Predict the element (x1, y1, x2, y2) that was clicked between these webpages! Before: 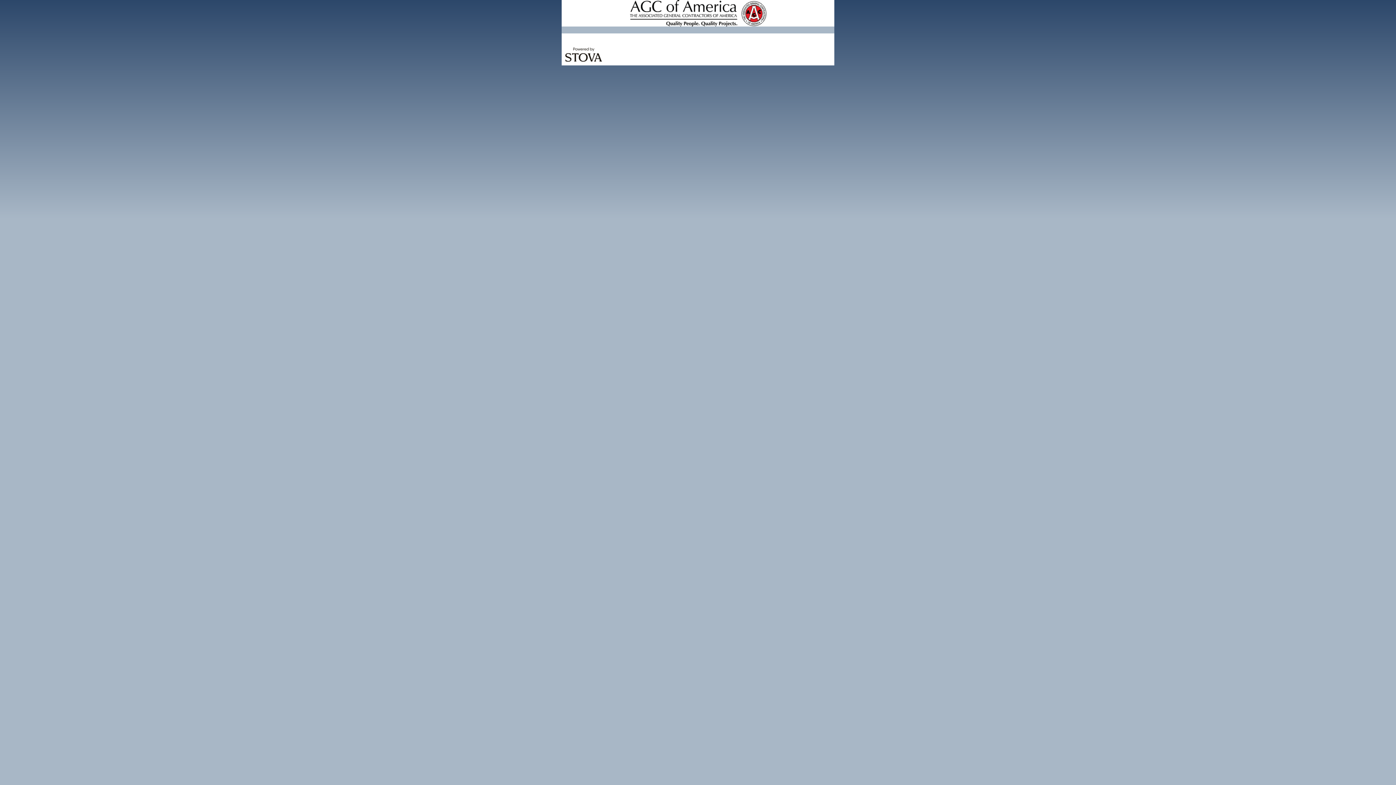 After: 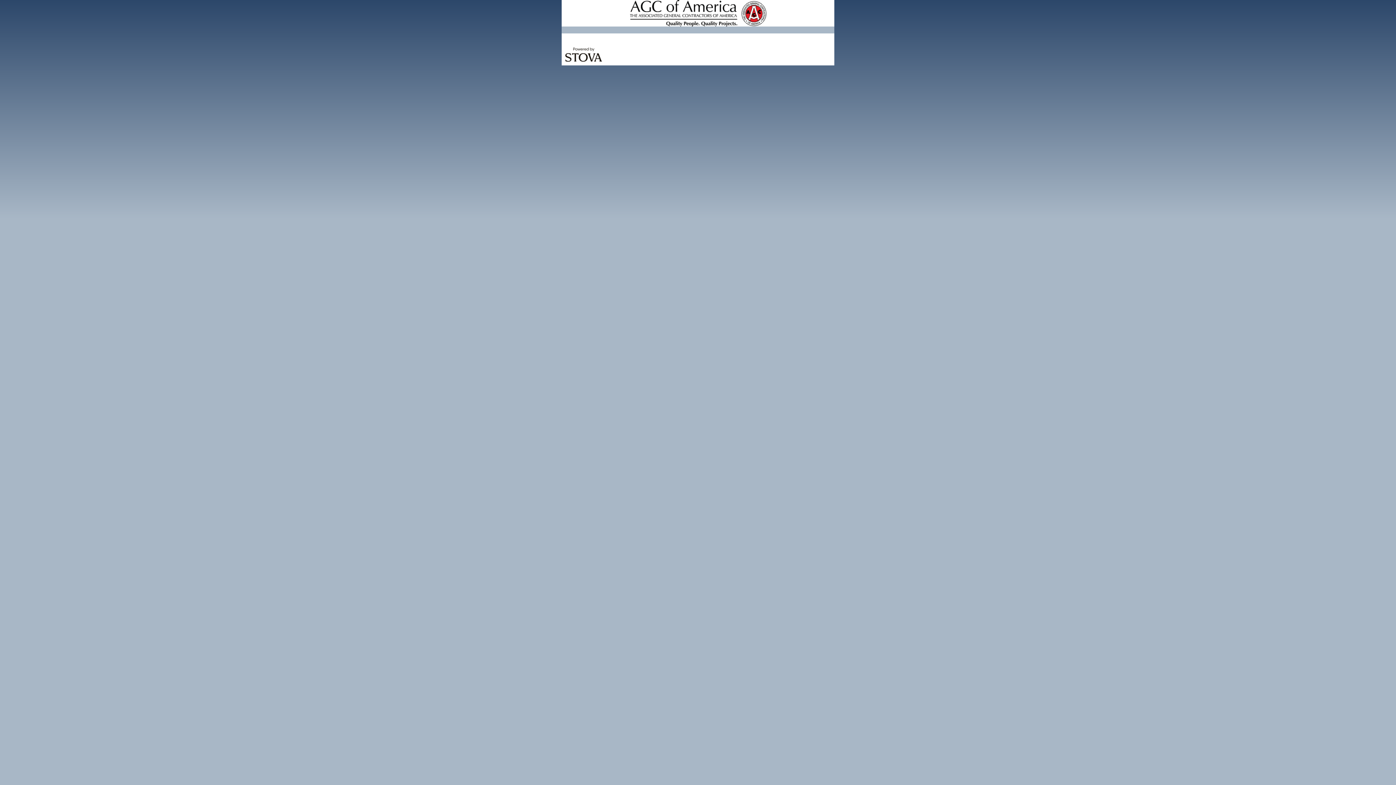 Action: bbox: (565, 57, 602, 62)